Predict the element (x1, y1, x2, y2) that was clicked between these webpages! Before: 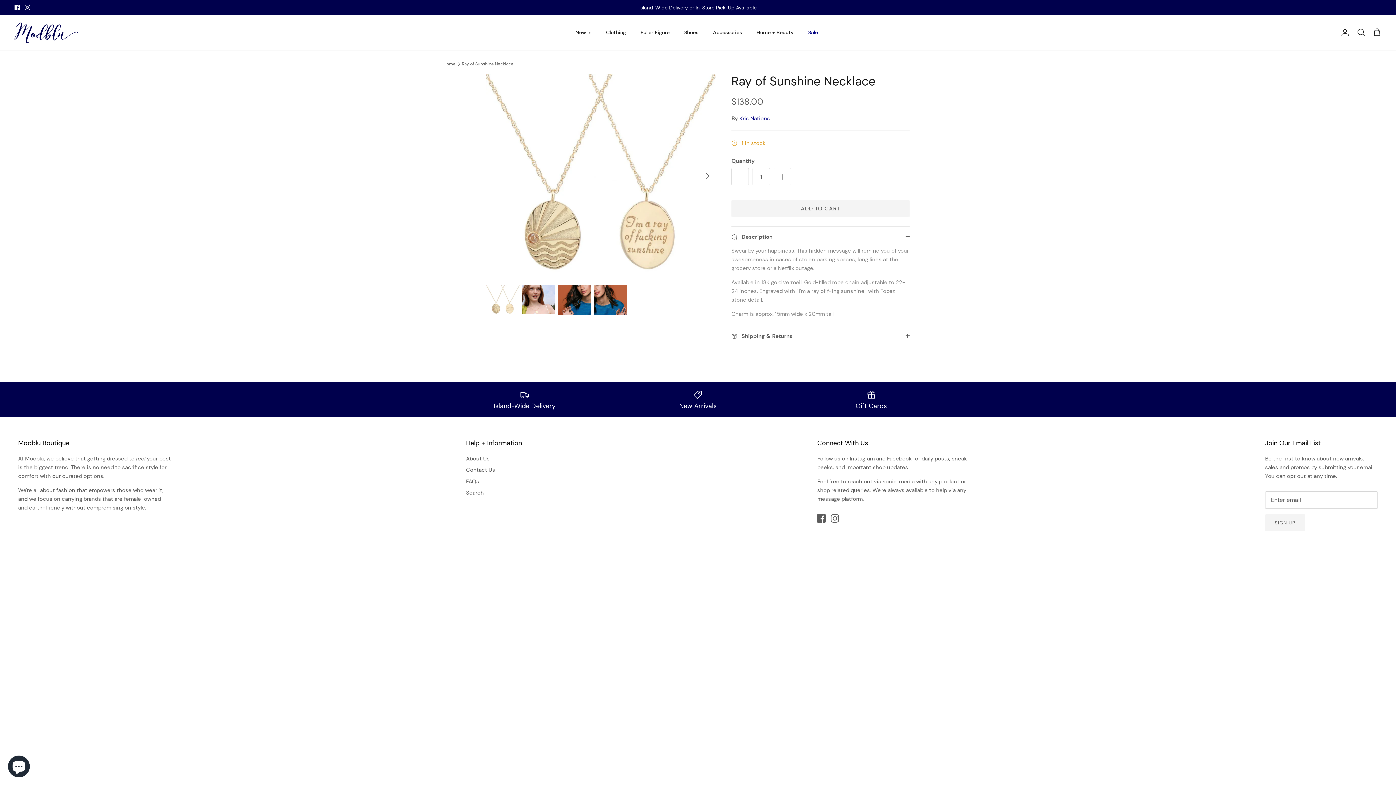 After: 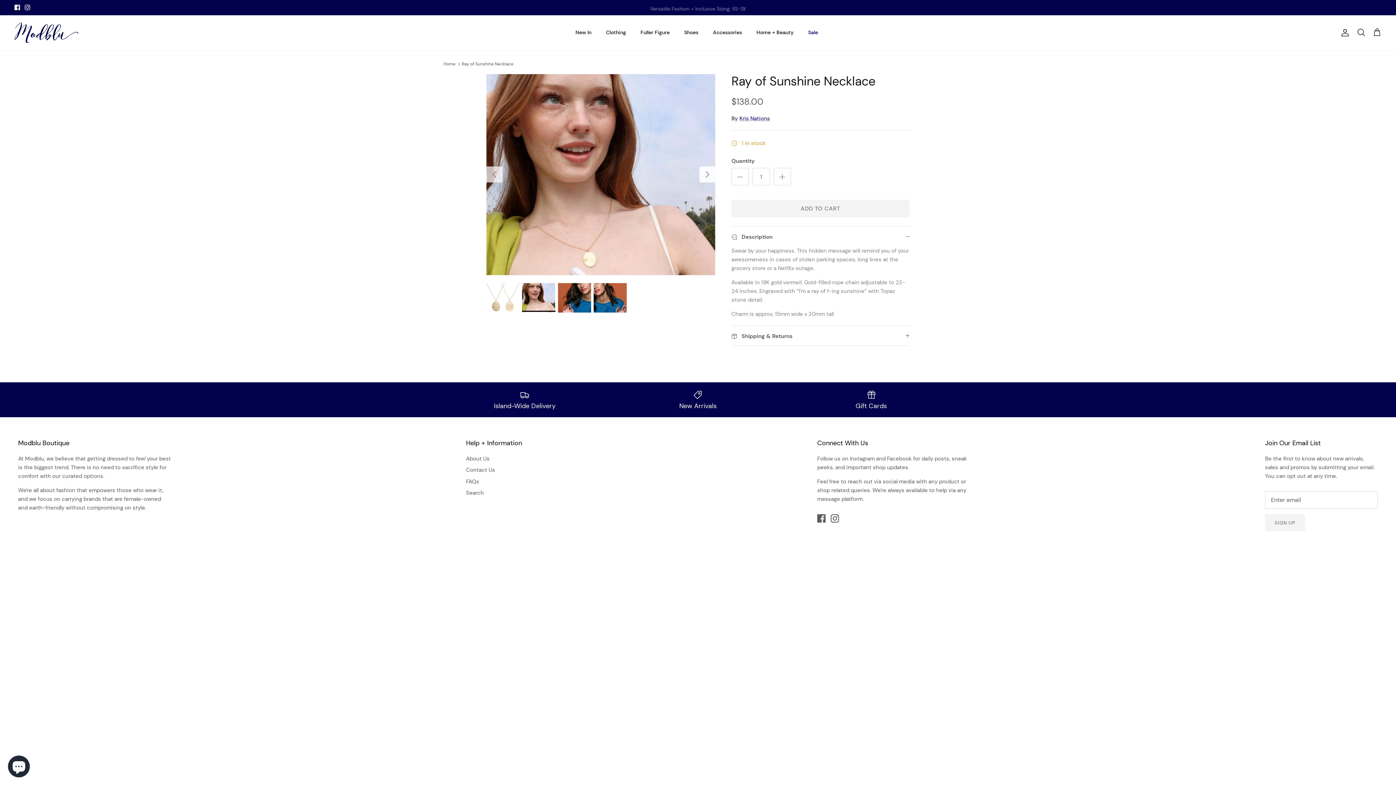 Action: label: Next bbox: (699, 167, 715, 183)